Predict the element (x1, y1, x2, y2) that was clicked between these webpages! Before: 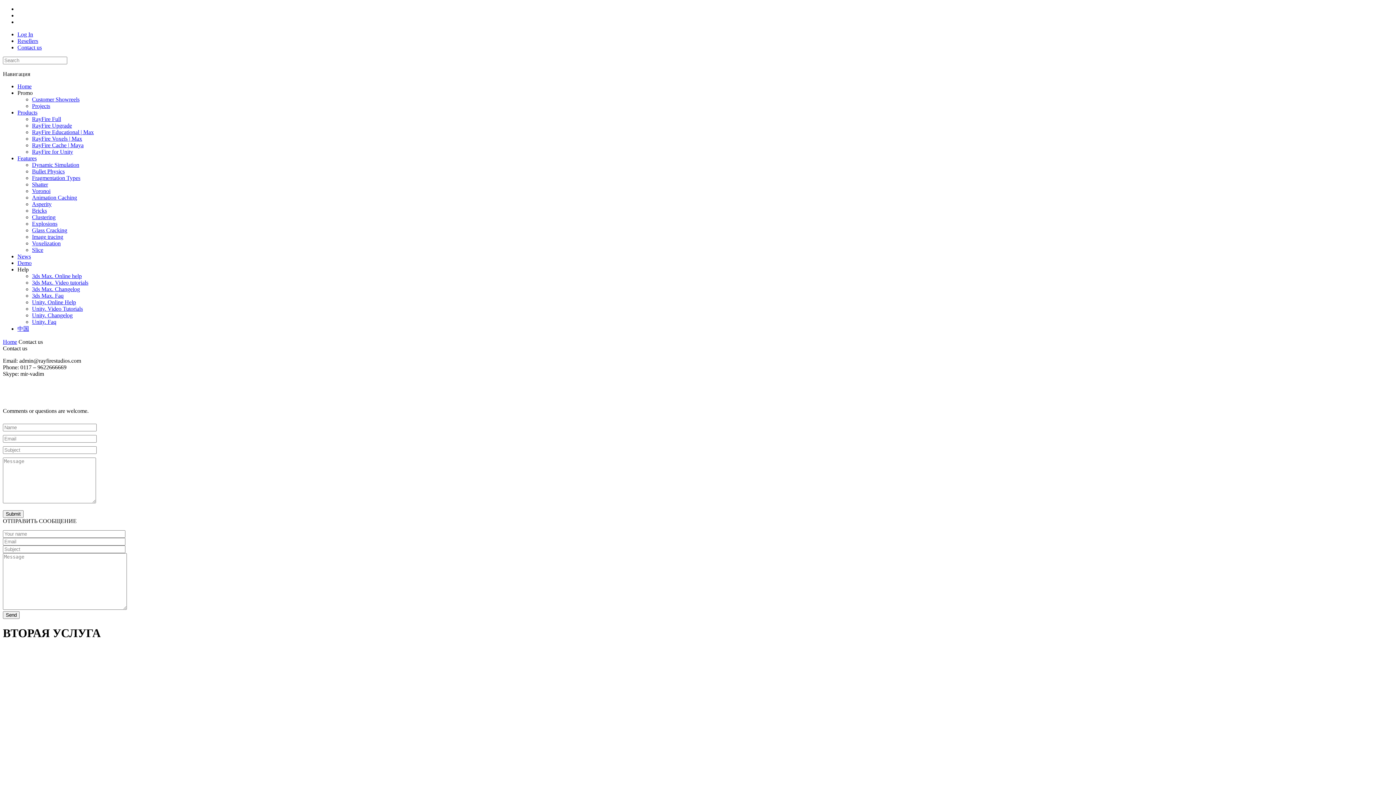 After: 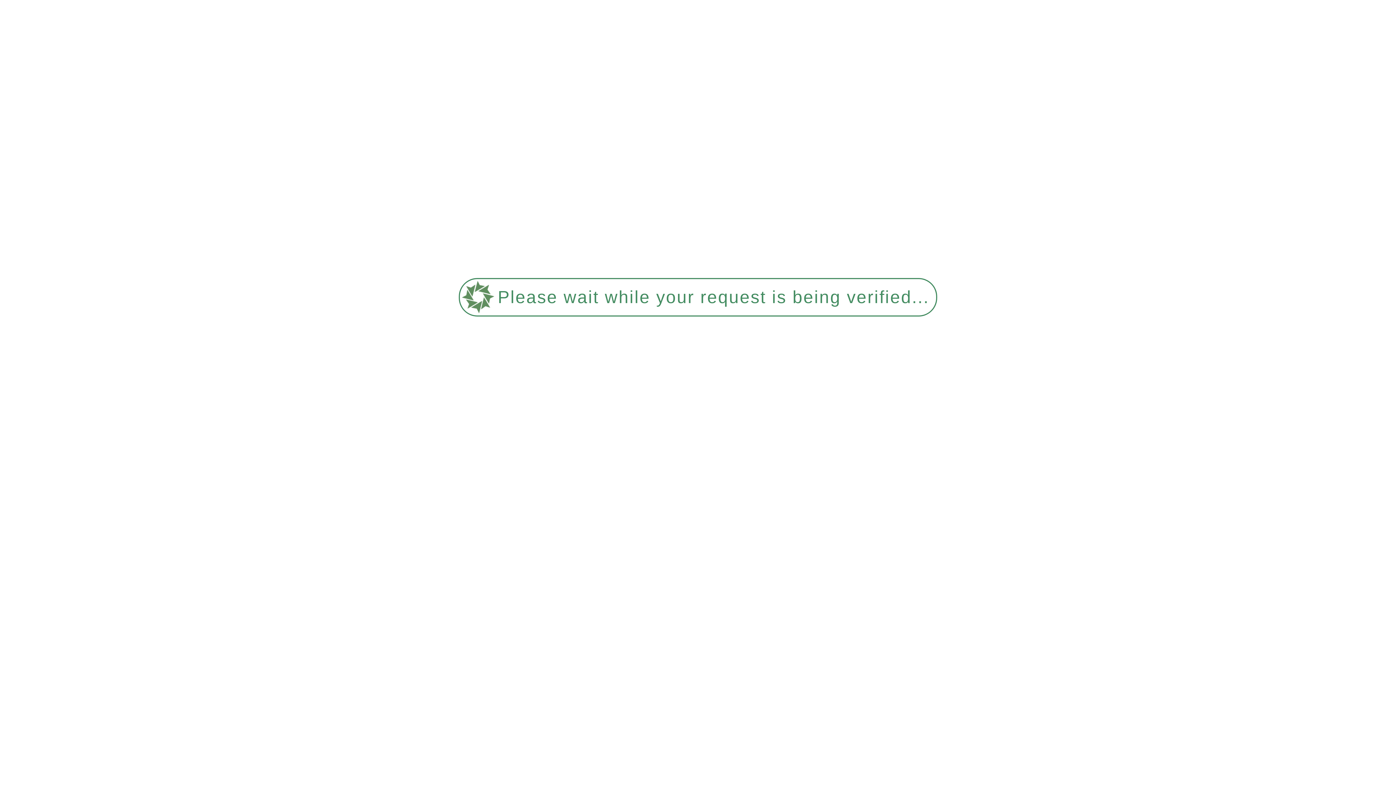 Action: bbox: (32, 240, 60, 246) label: Voxelization